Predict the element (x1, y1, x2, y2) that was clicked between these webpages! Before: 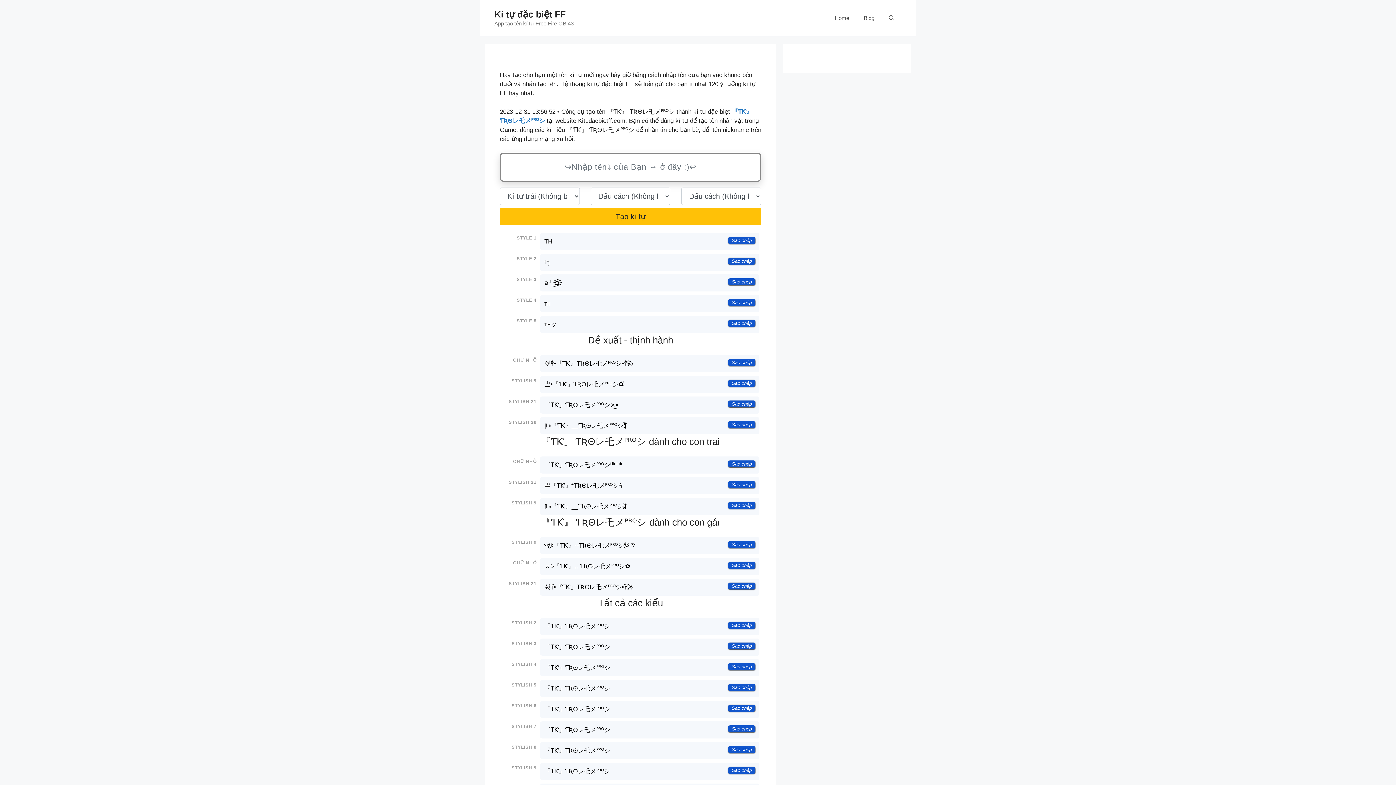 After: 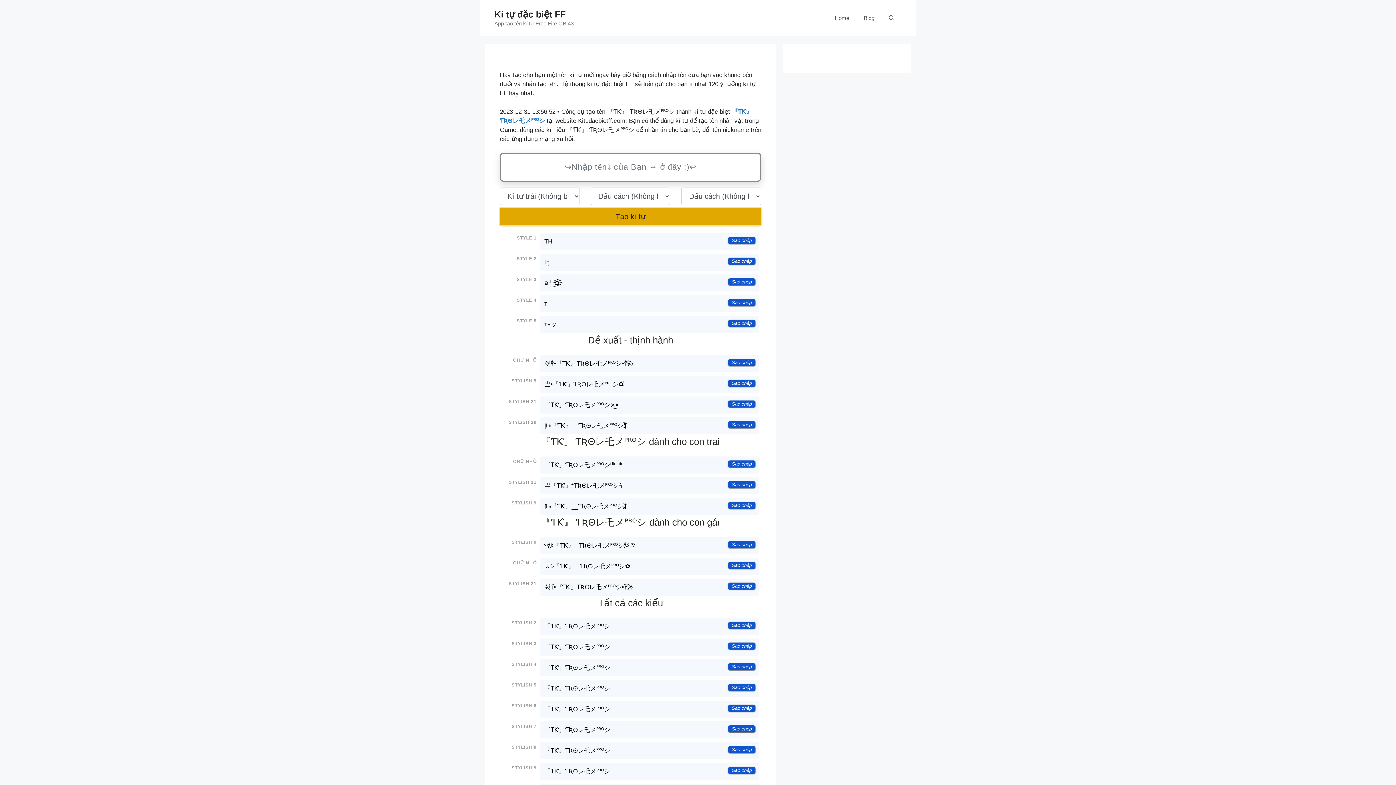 Action: label: Tạo kí tự bbox: (500, 208, 761, 225)